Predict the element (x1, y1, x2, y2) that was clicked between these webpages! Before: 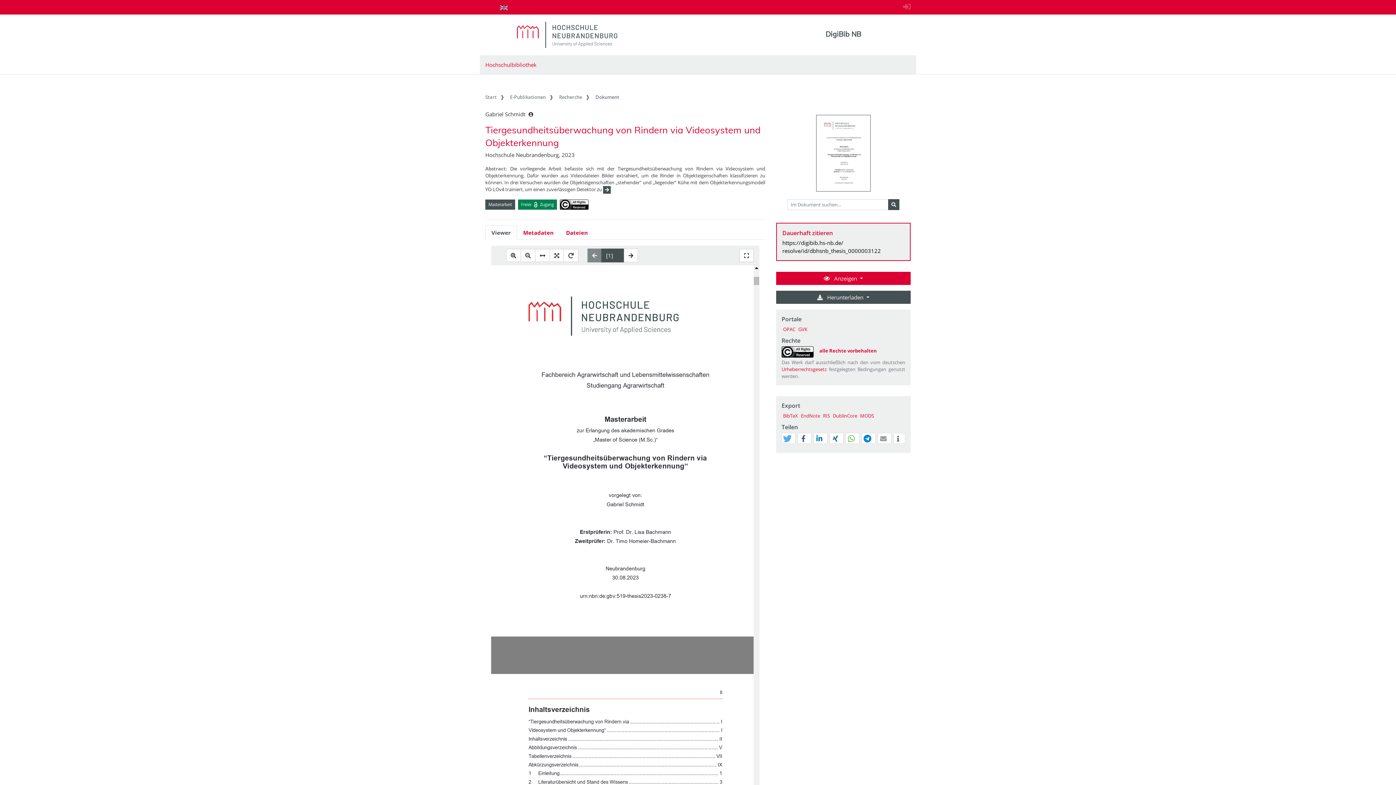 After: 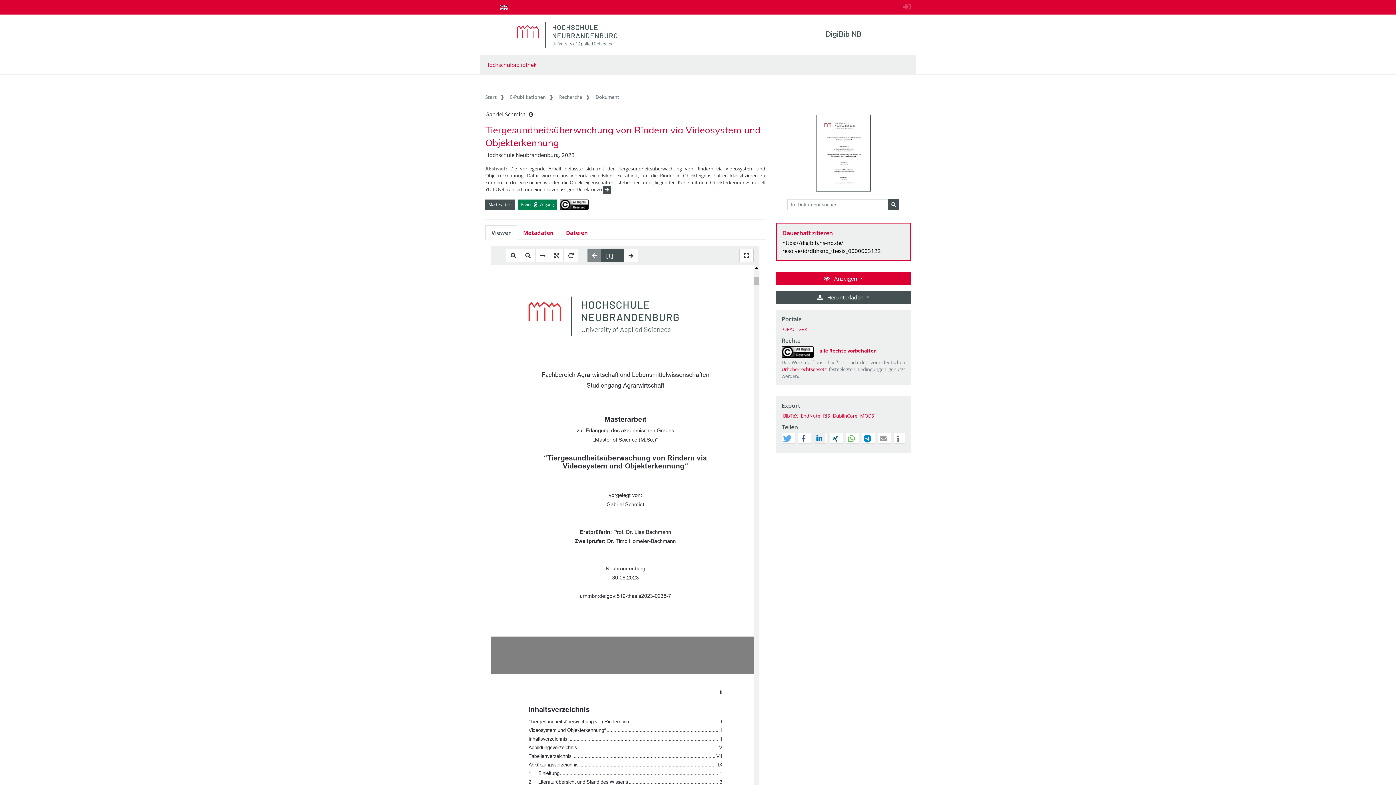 Action: bbox: (814, 433, 825, 444) label: Bei LinkedIn teilen